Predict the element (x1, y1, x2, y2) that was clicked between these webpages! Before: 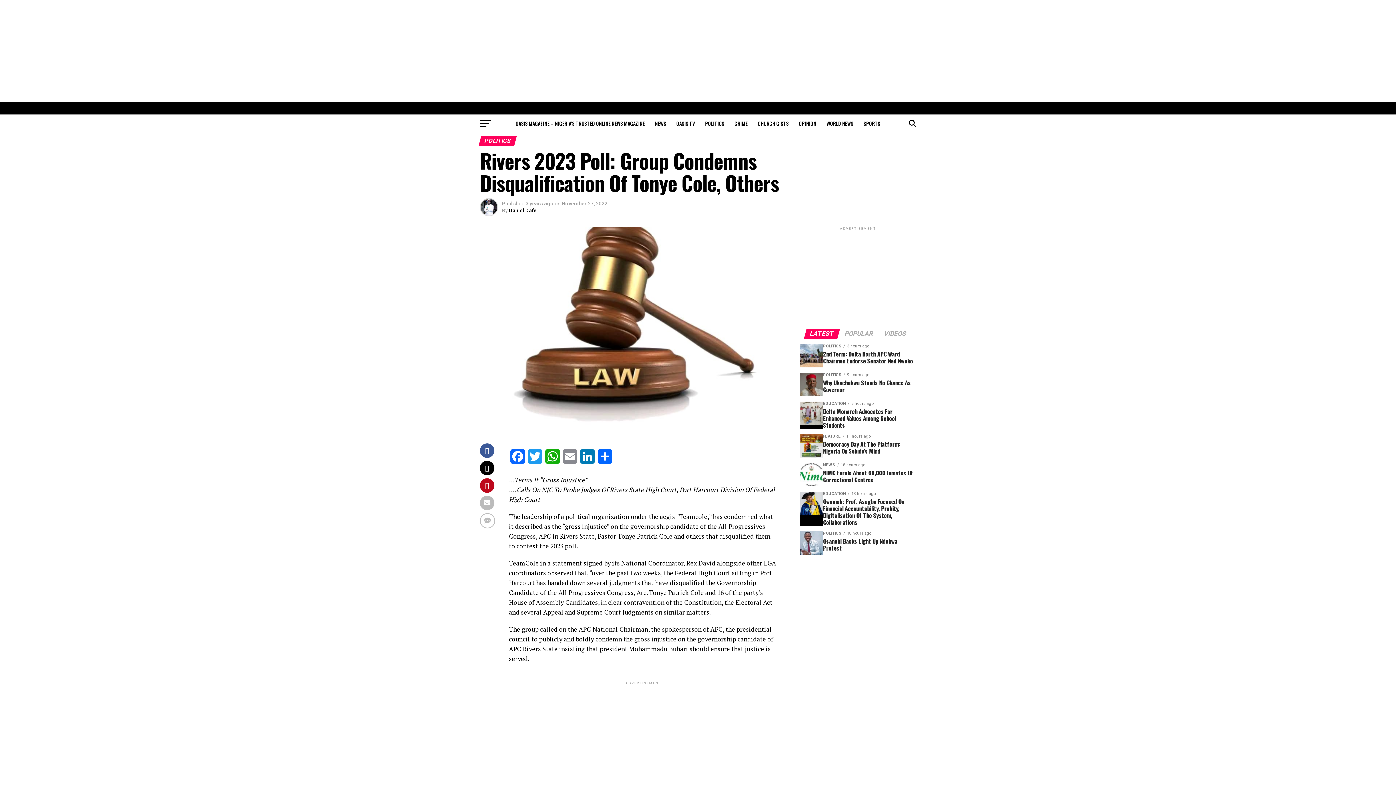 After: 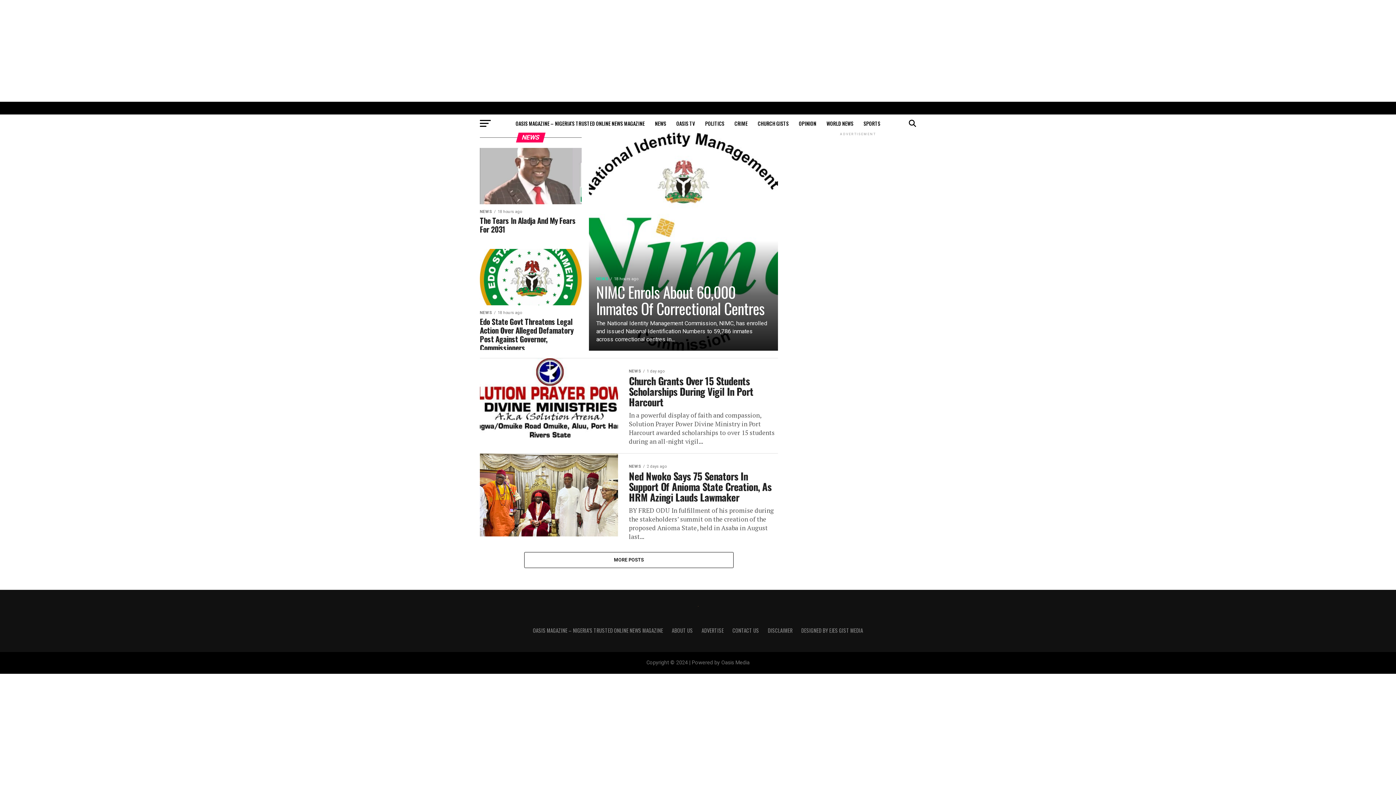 Action: bbox: (650, 114, 670, 132) label: NEWS